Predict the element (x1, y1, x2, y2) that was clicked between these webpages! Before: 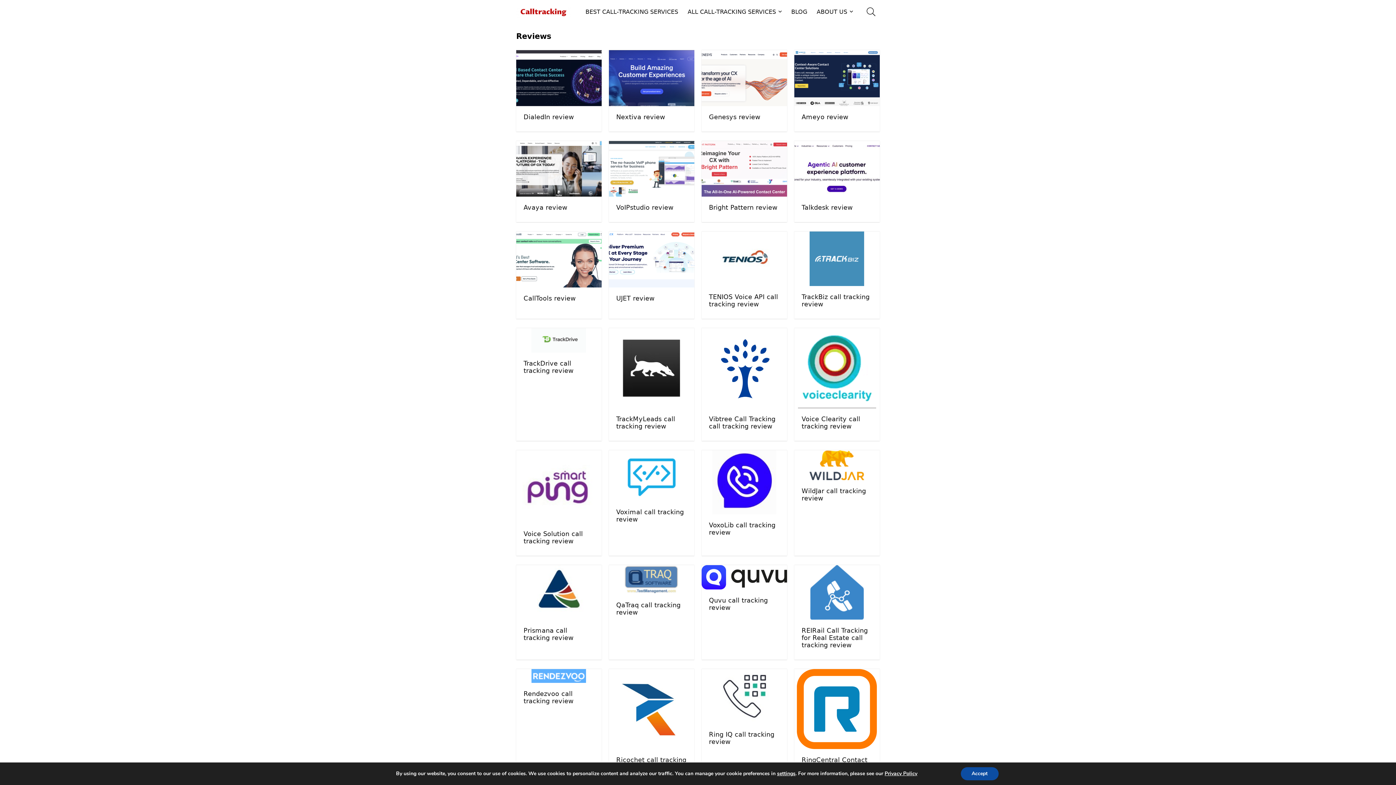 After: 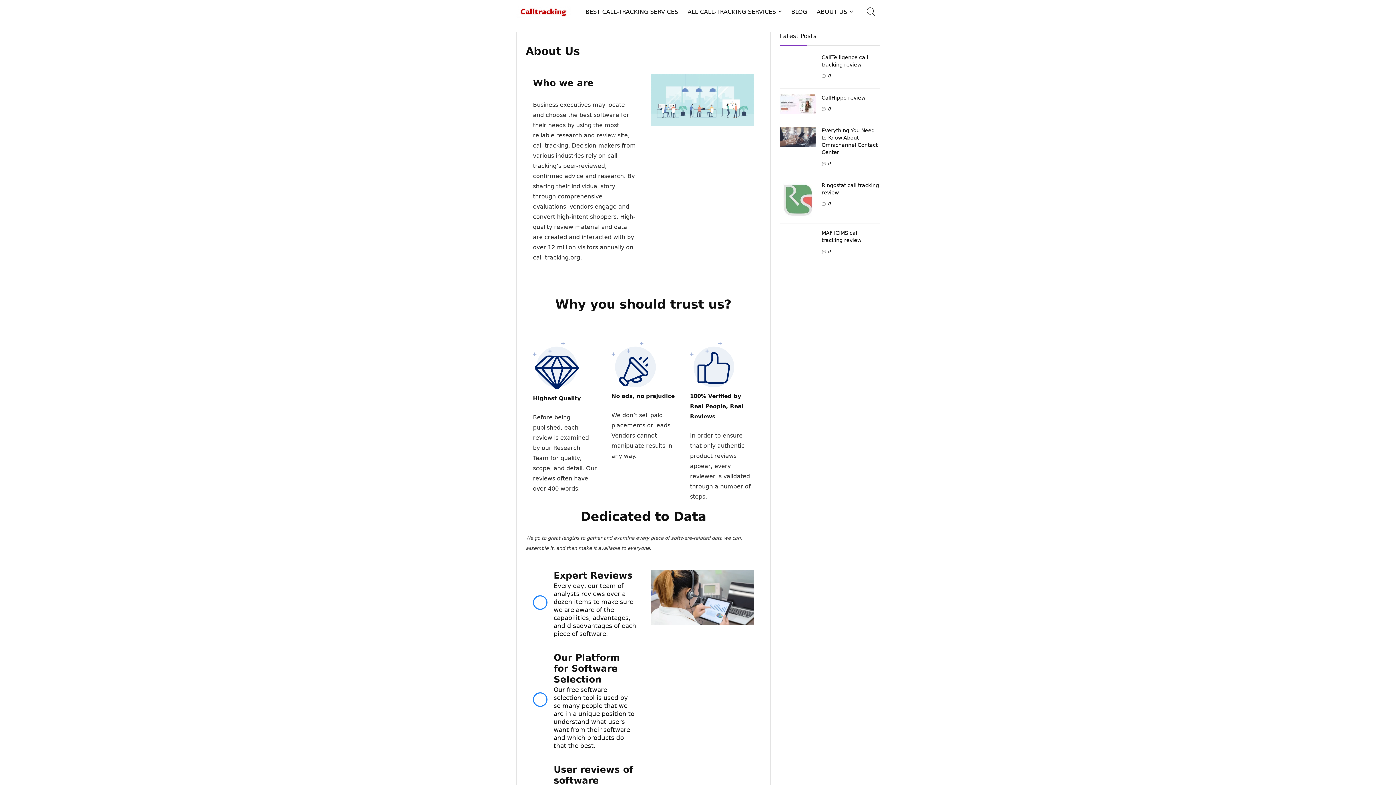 Action: bbox: (812, 5, 858, 19) label: ABOUT US